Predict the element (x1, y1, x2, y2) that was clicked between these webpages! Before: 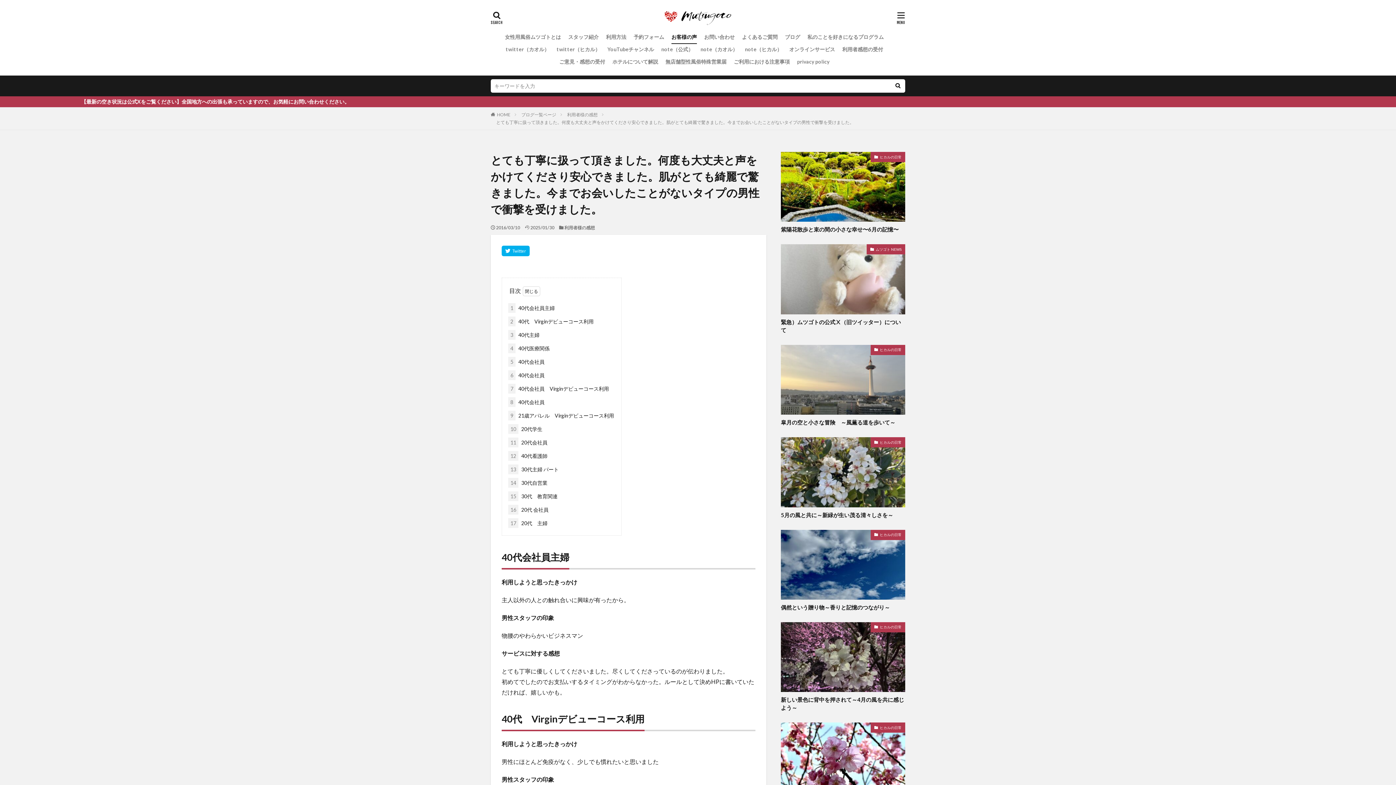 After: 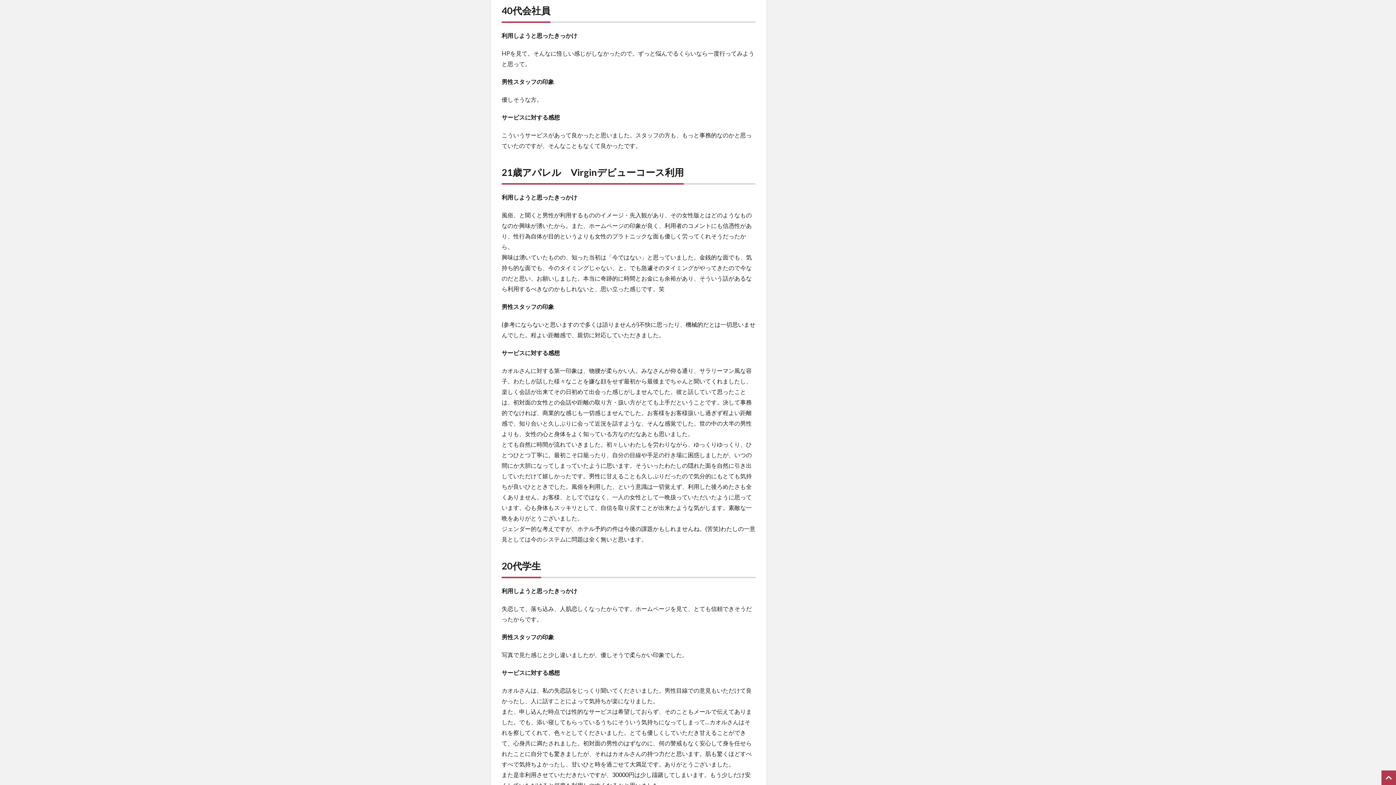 Action: bbox: (508, 397, 544, 407) label: 8 40代会社員